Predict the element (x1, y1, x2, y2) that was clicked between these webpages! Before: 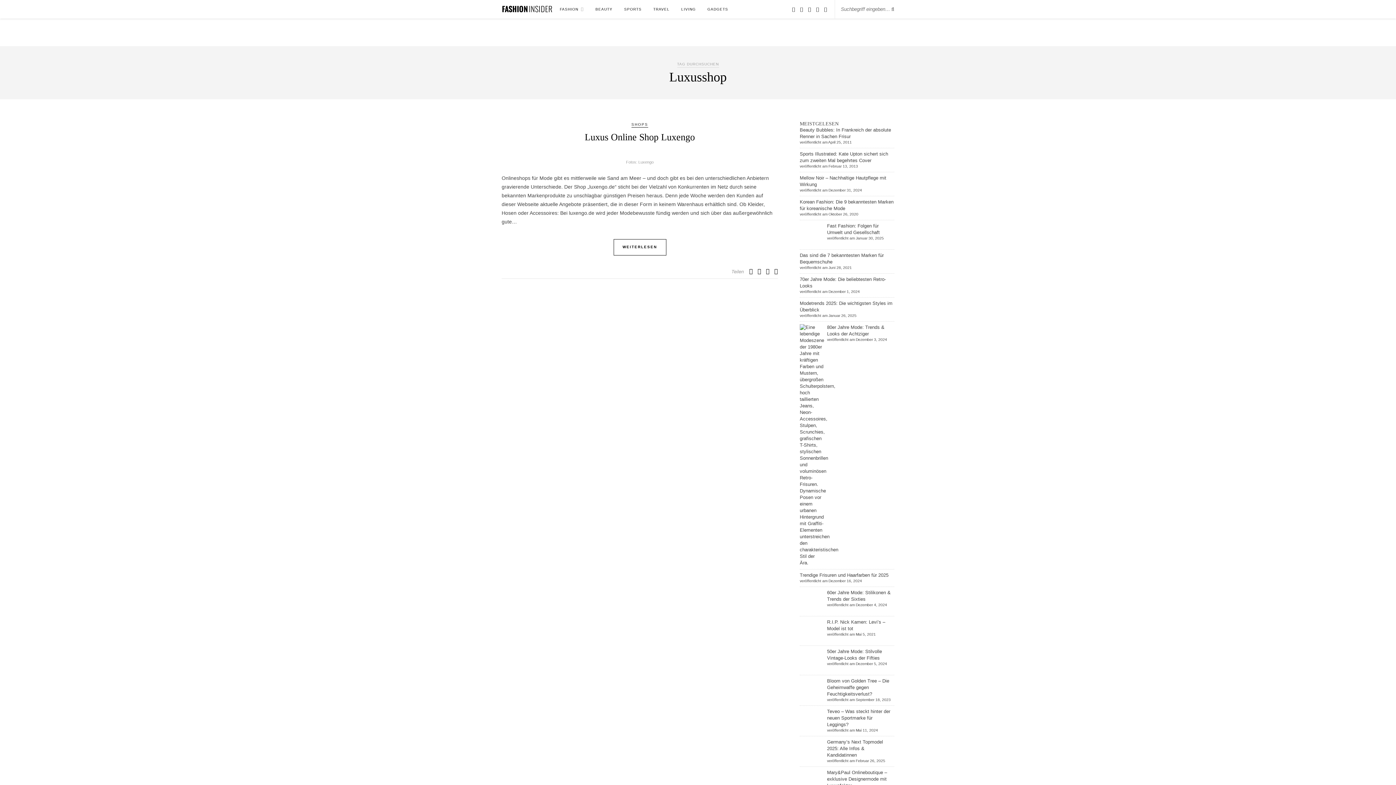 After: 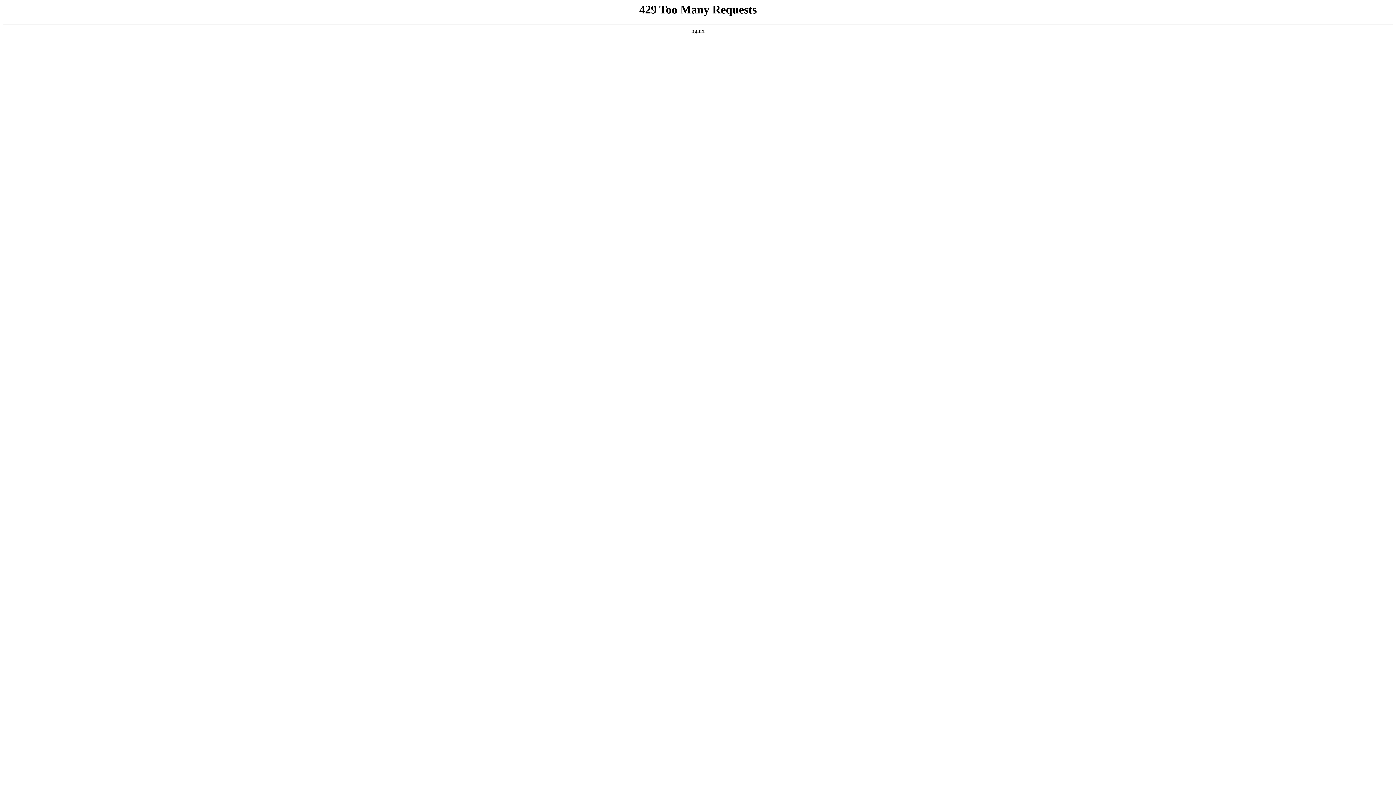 Action: bbox: (827, 678, 889, 697) label: Bloom von Golden Tree – Die Geheimwaffe gegen Feuchtigkeitsverlust?